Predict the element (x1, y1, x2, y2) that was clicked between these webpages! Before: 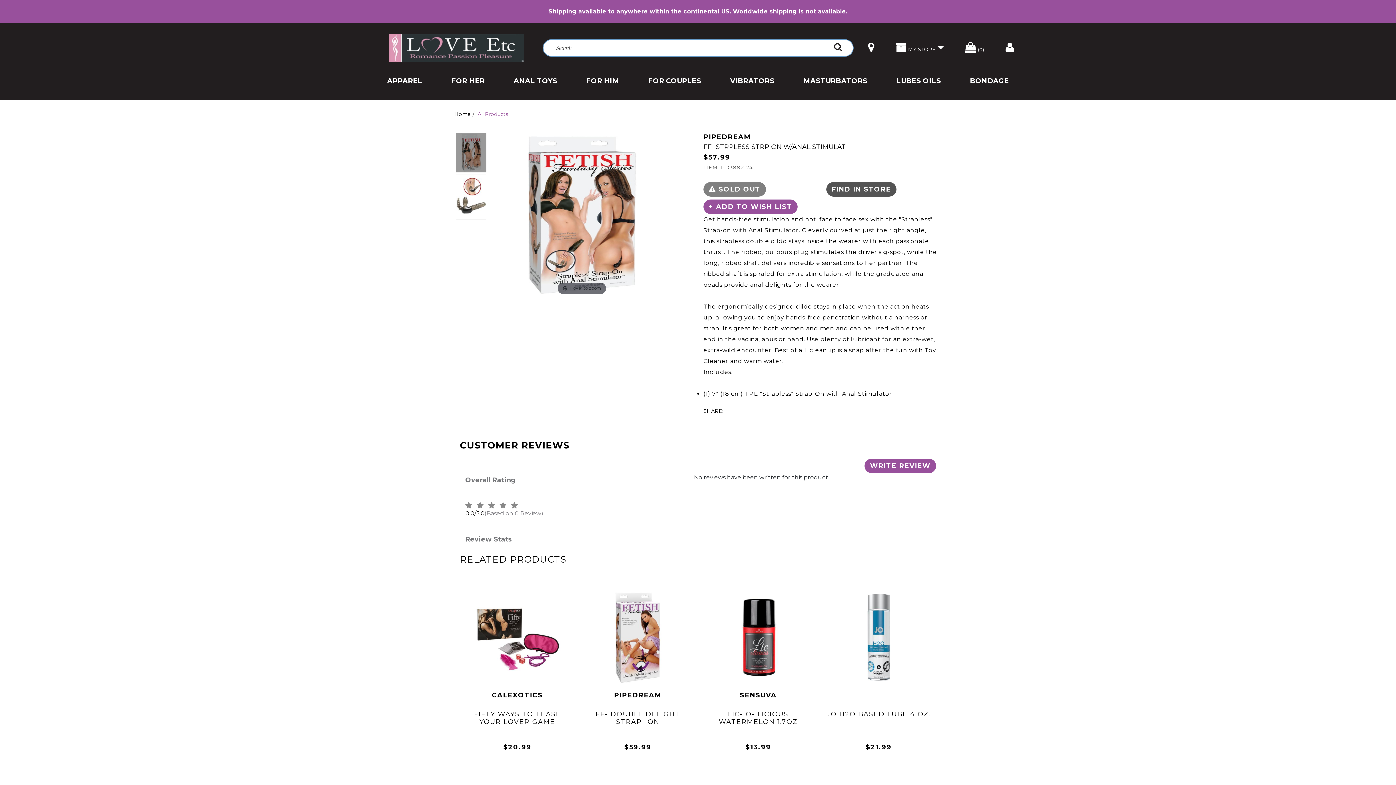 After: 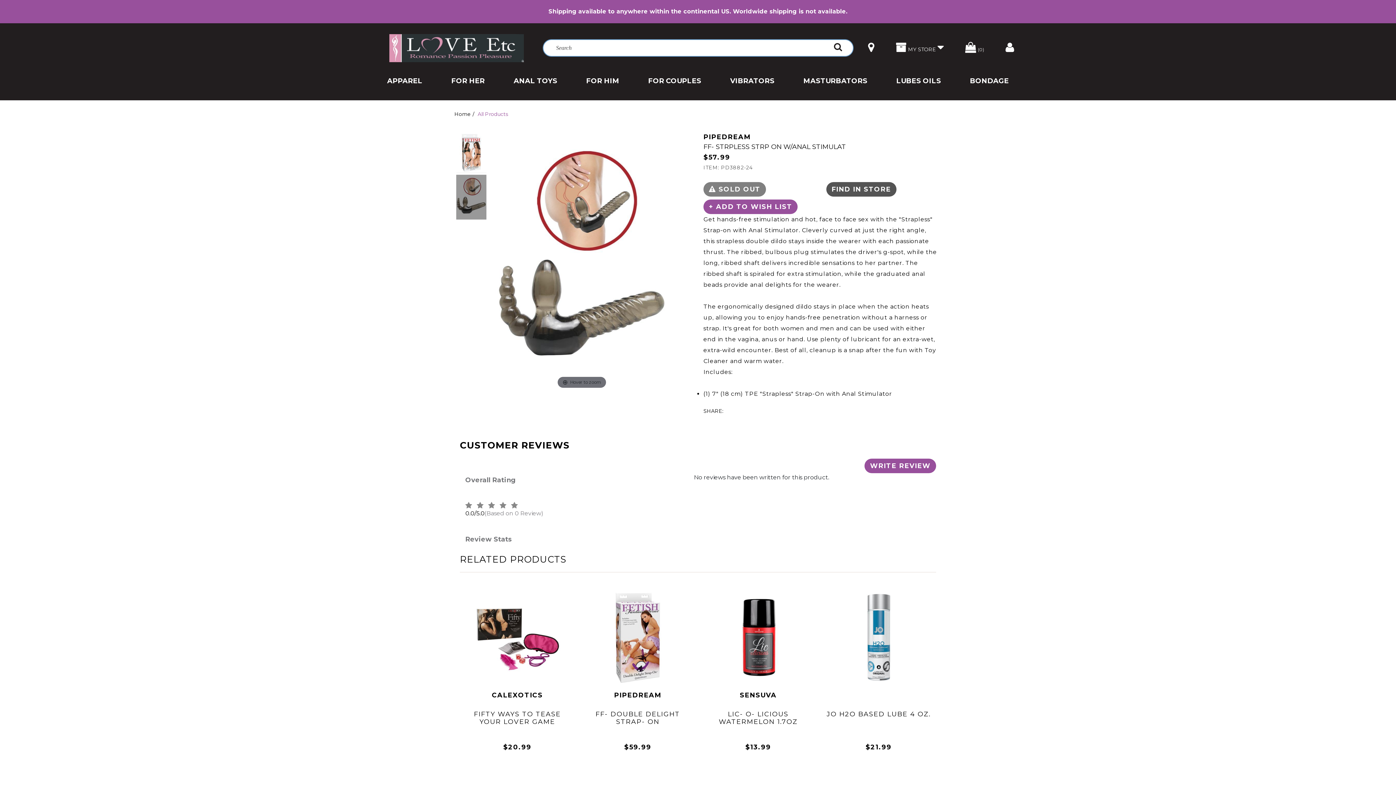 Action: bbox: (456, 174, 486, 219)